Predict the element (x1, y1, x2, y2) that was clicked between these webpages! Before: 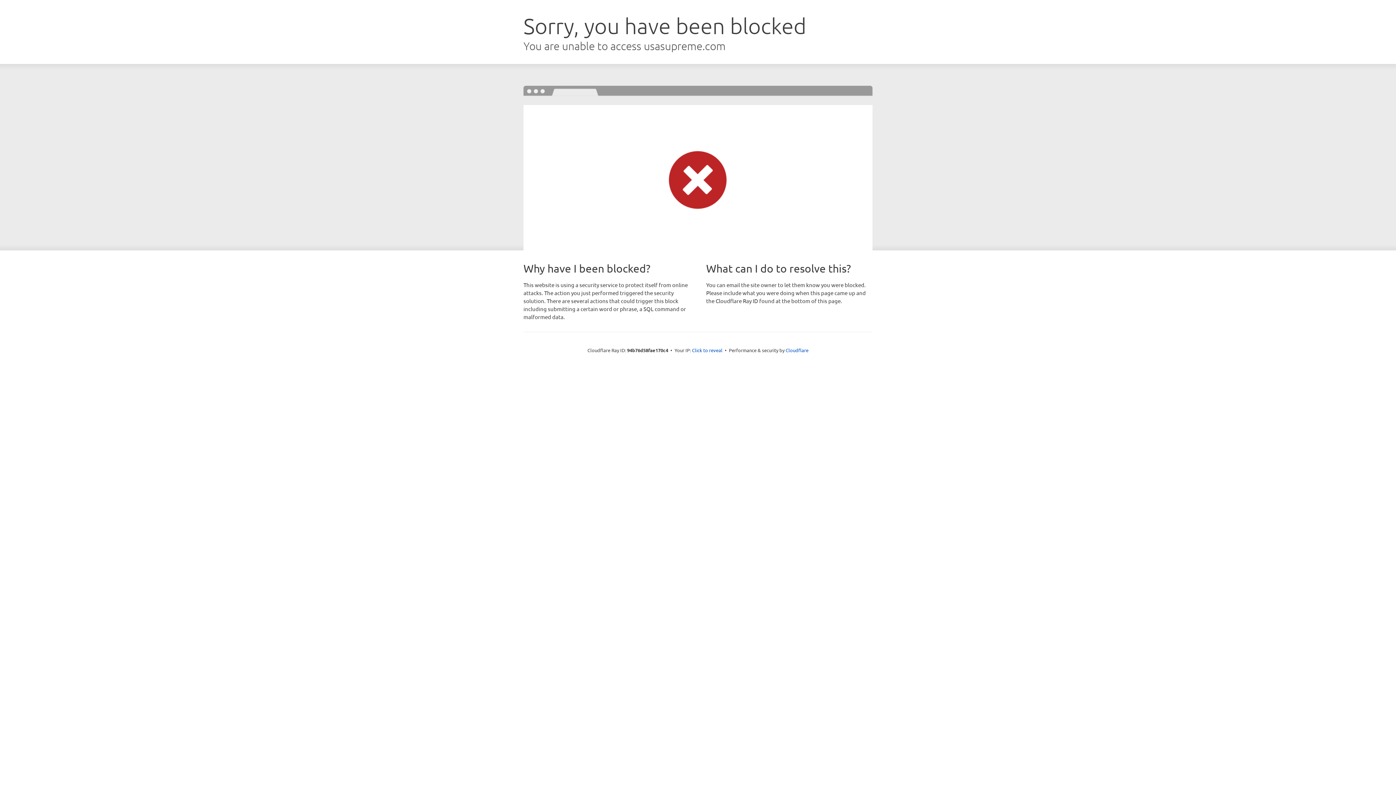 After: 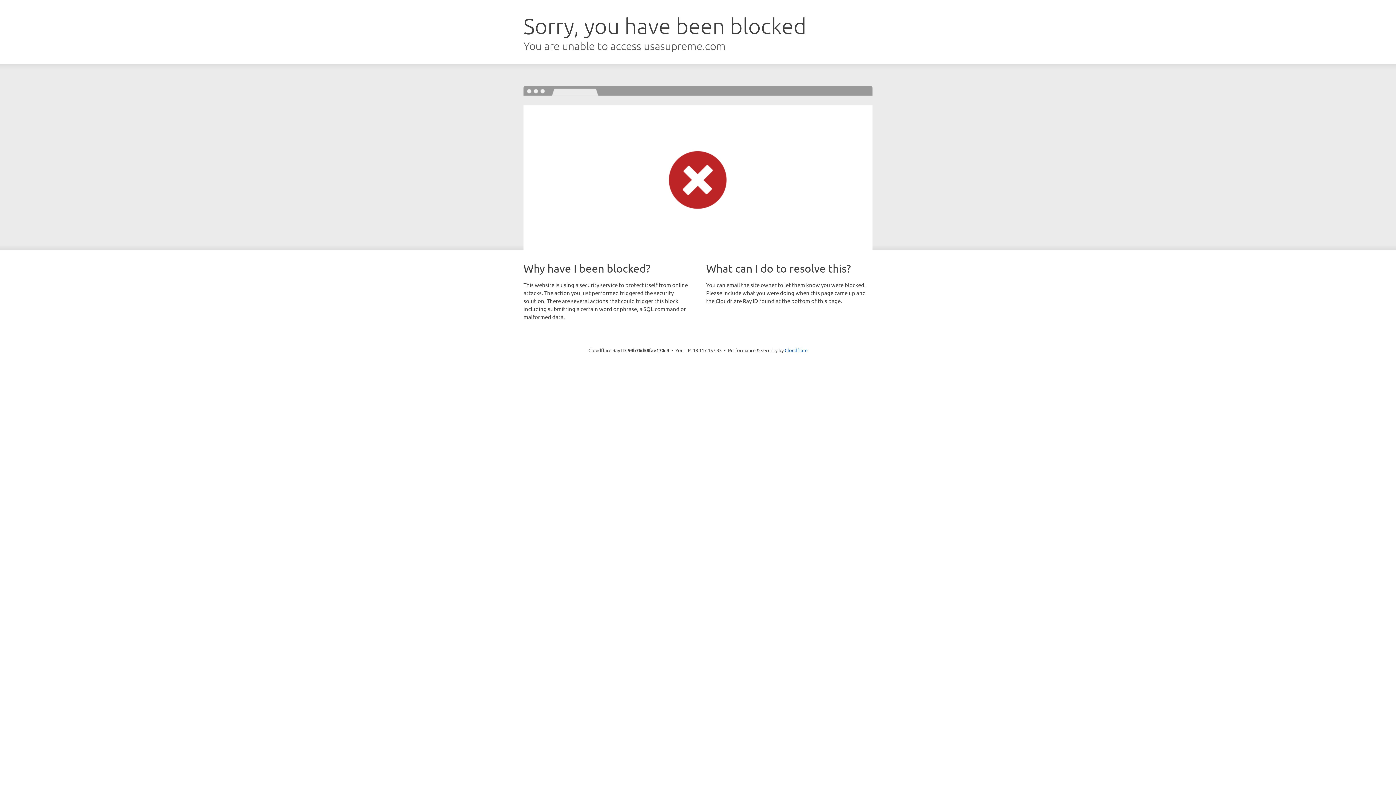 Action: label: Click to reveal bbox: (692, 346, 722, 353)